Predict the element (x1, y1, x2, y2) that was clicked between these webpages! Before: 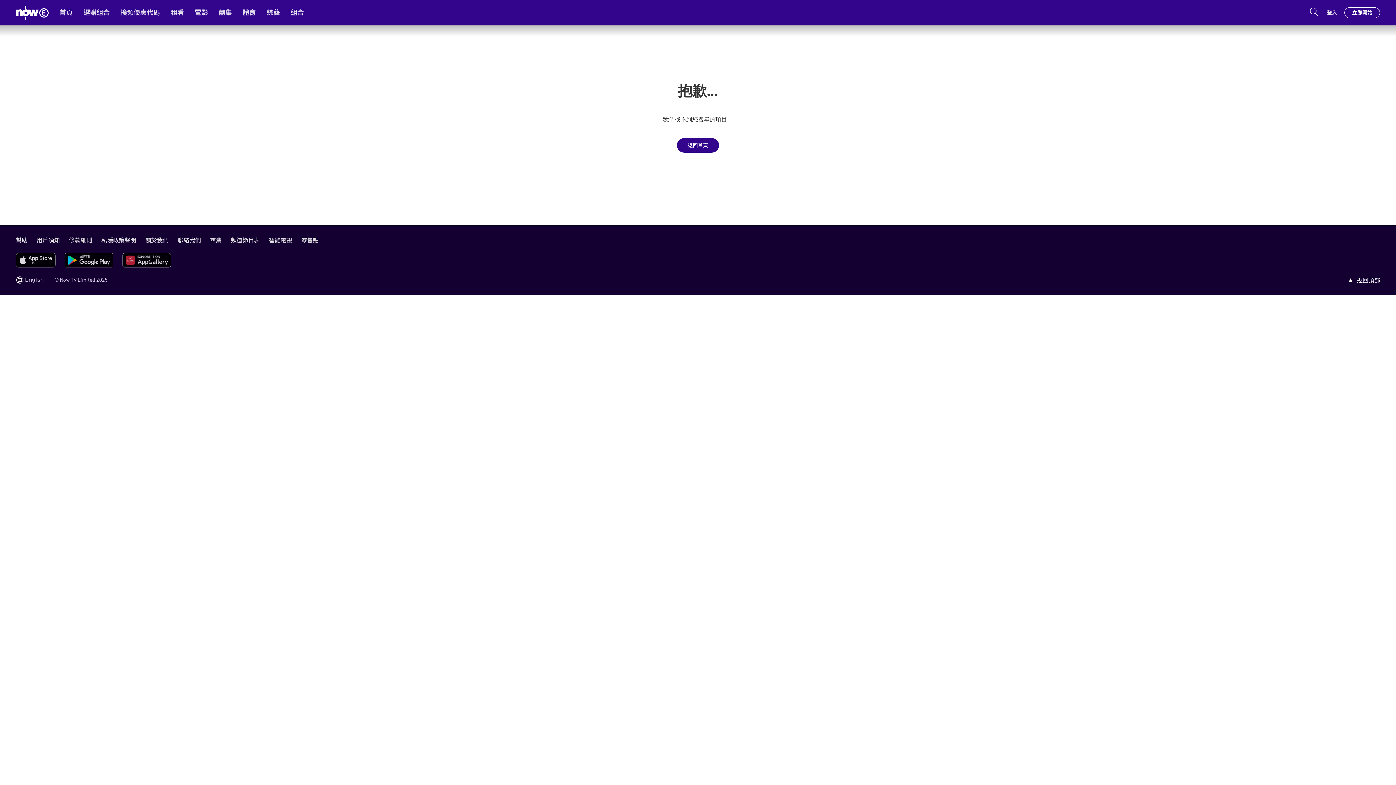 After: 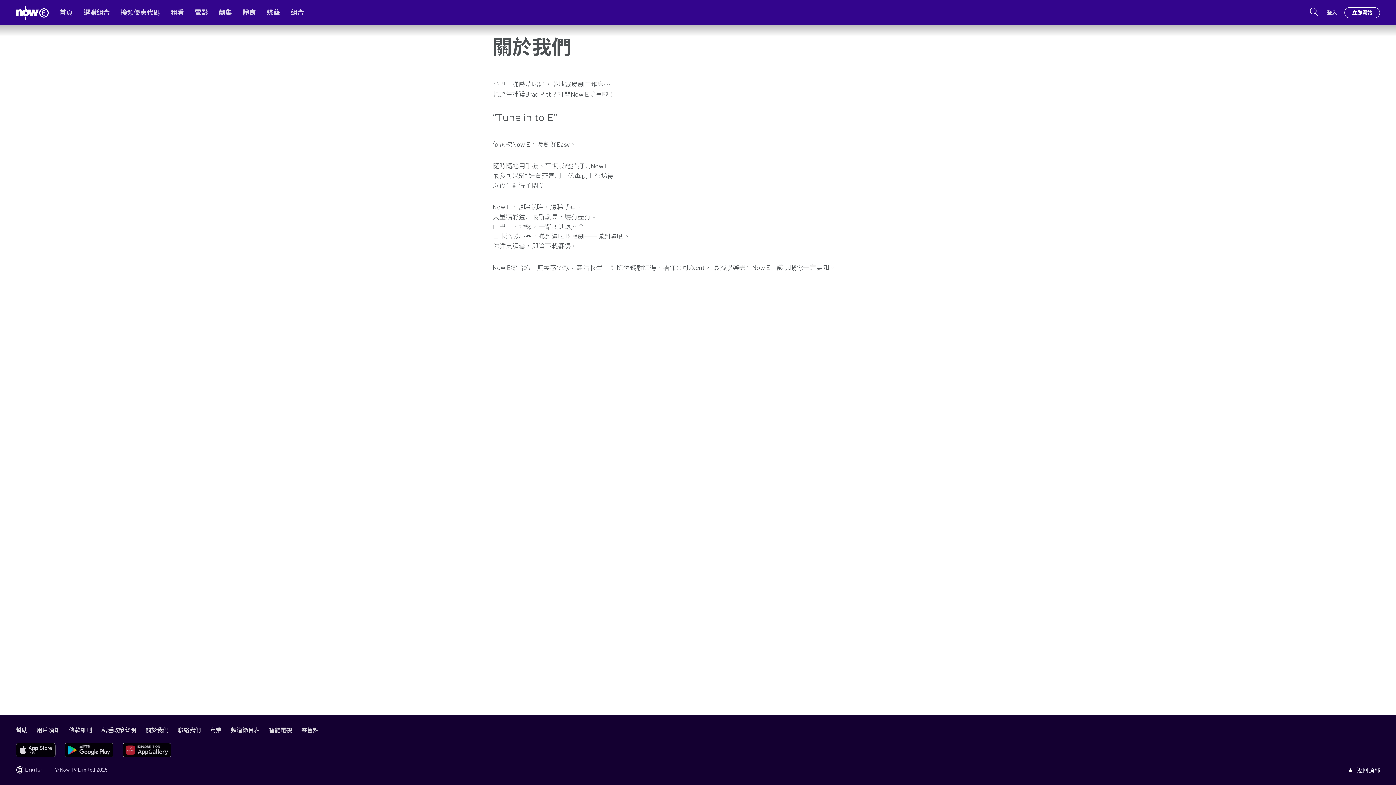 Action: bbox: (145, 236, 168, 243) label: 關於我們